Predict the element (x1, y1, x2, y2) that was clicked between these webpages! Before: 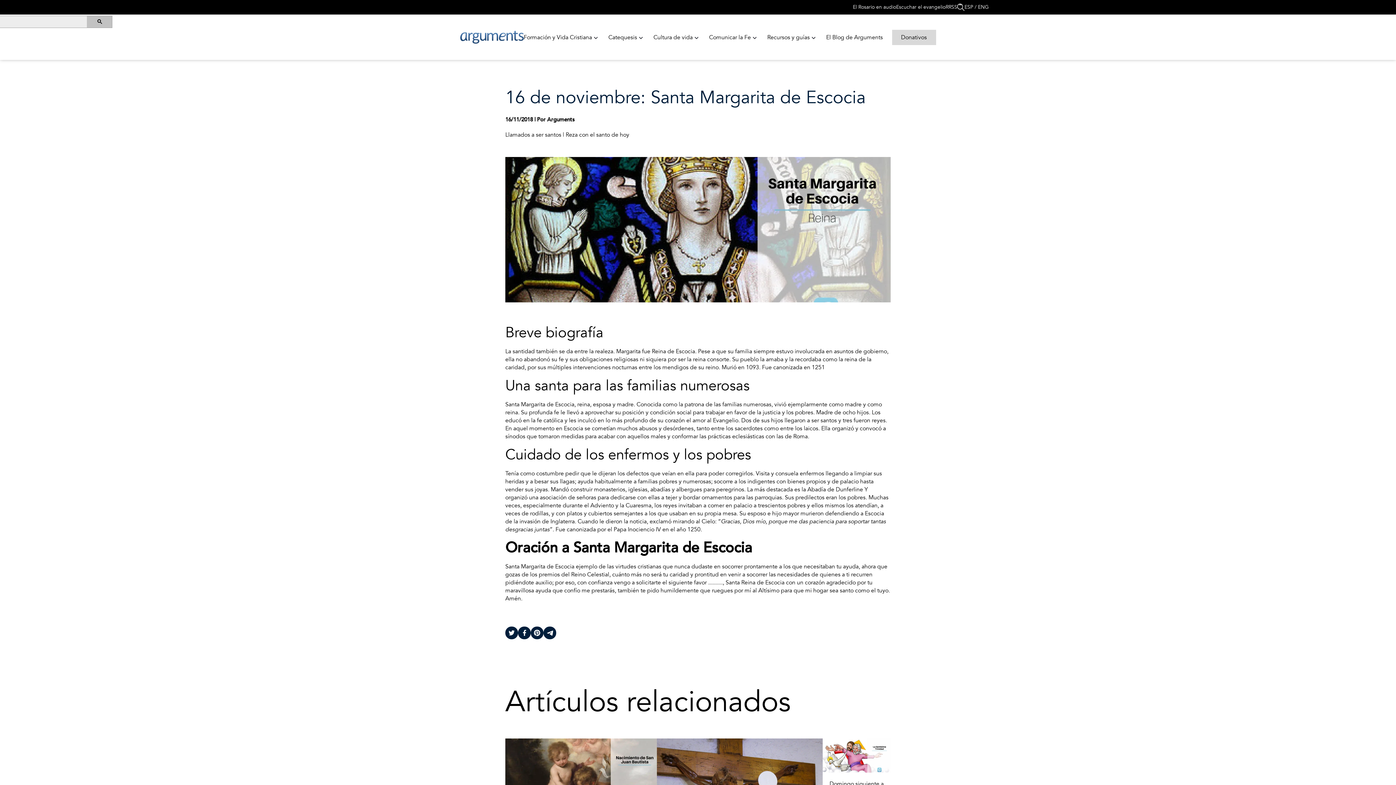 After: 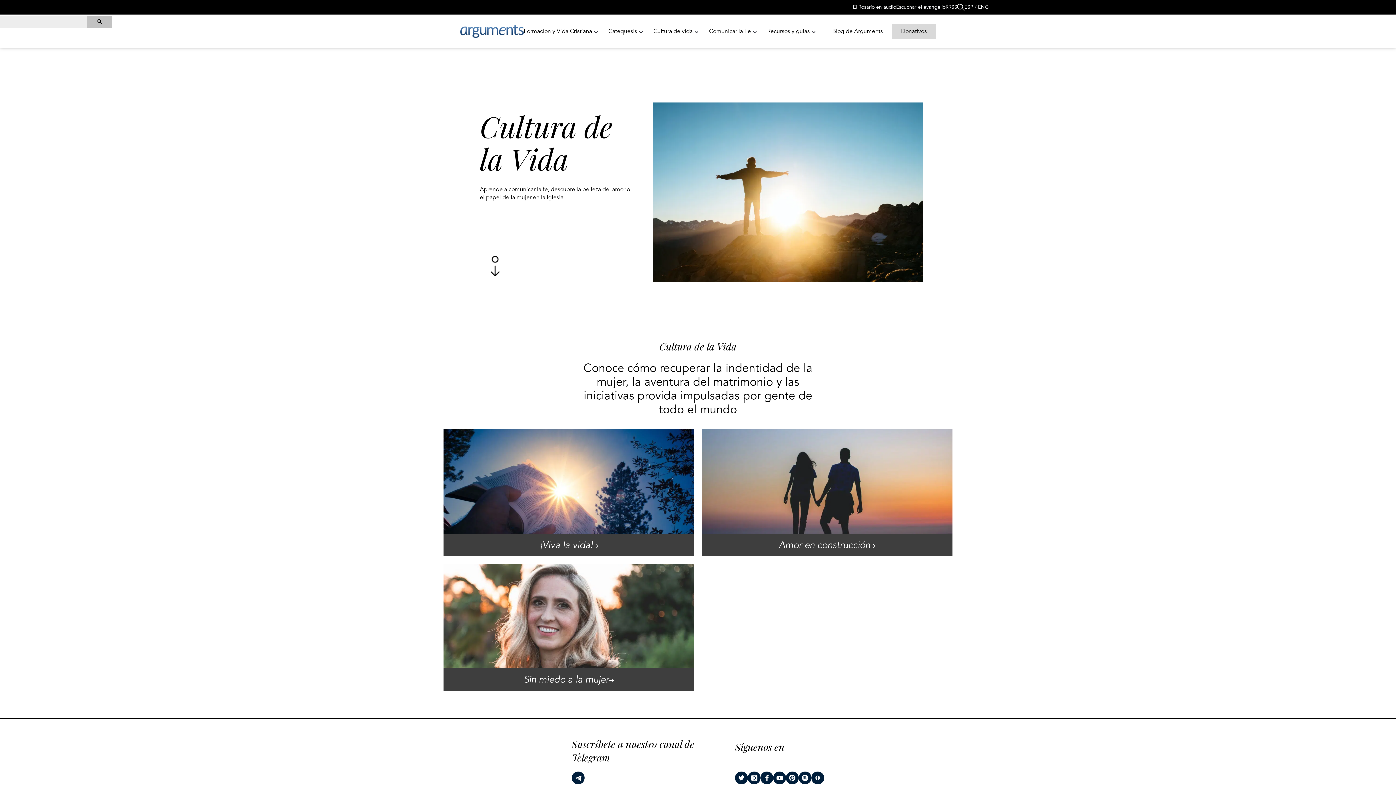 Action: bbox: (653, 29, 702, 44) label: Cultura de vida